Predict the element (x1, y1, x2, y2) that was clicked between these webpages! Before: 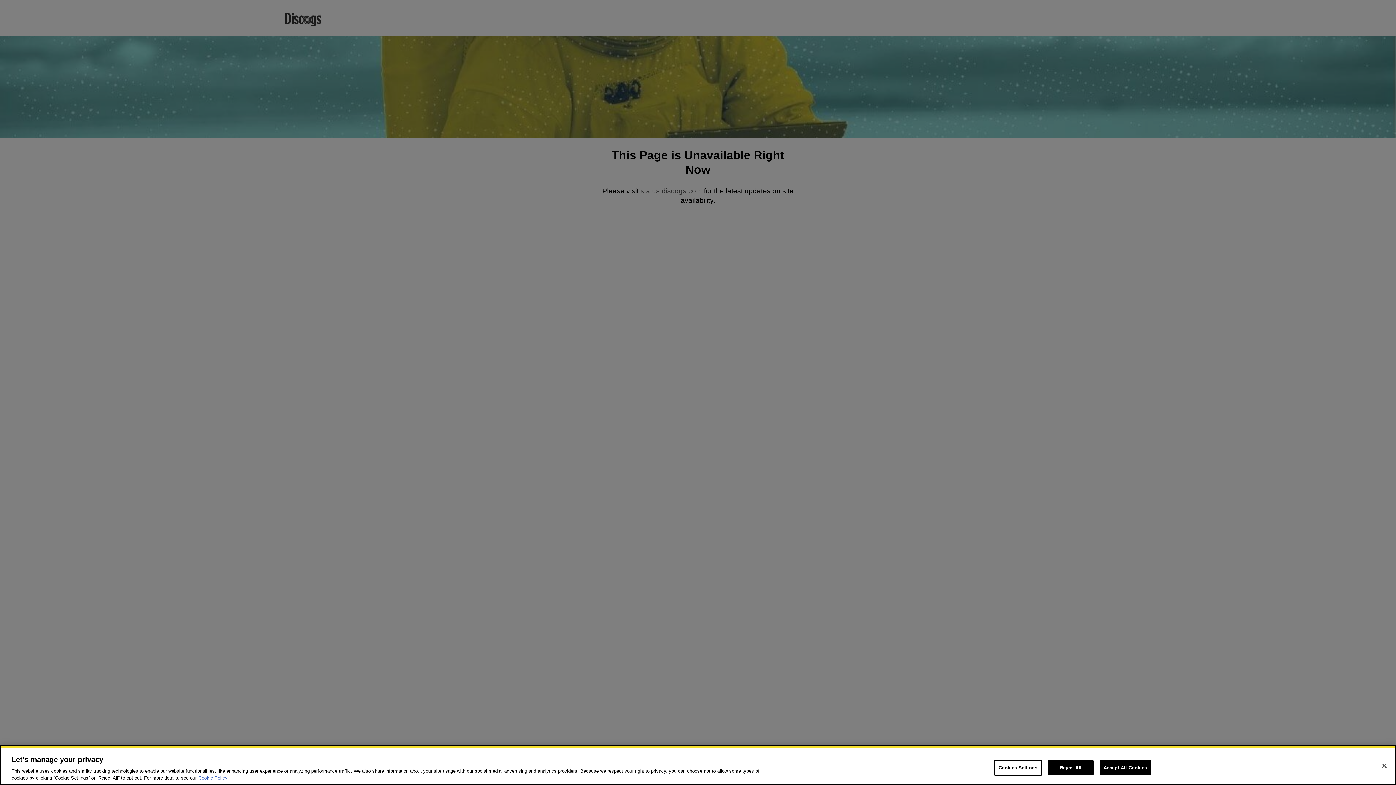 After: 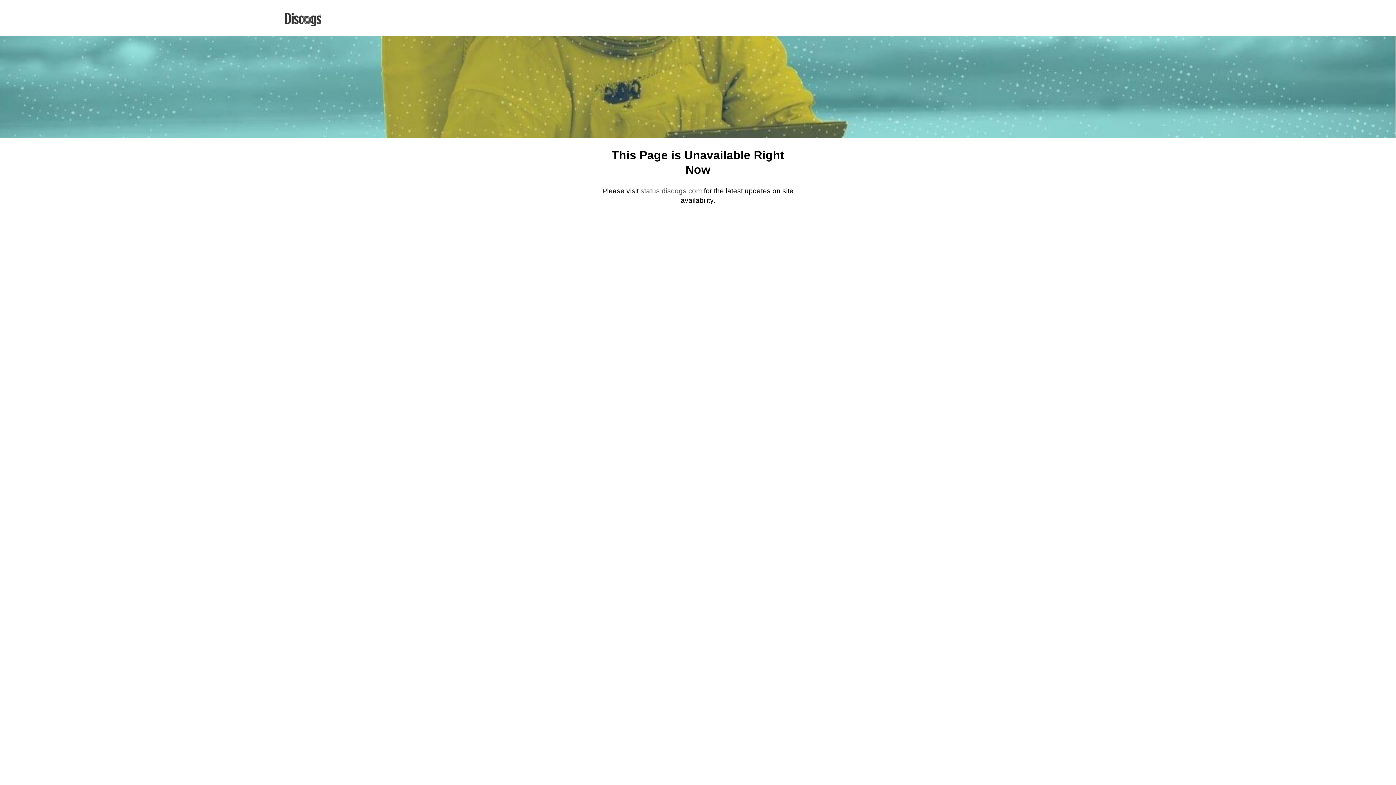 Action: bbox: (1099, 760, 1151, 775) label: Accept All Cookies